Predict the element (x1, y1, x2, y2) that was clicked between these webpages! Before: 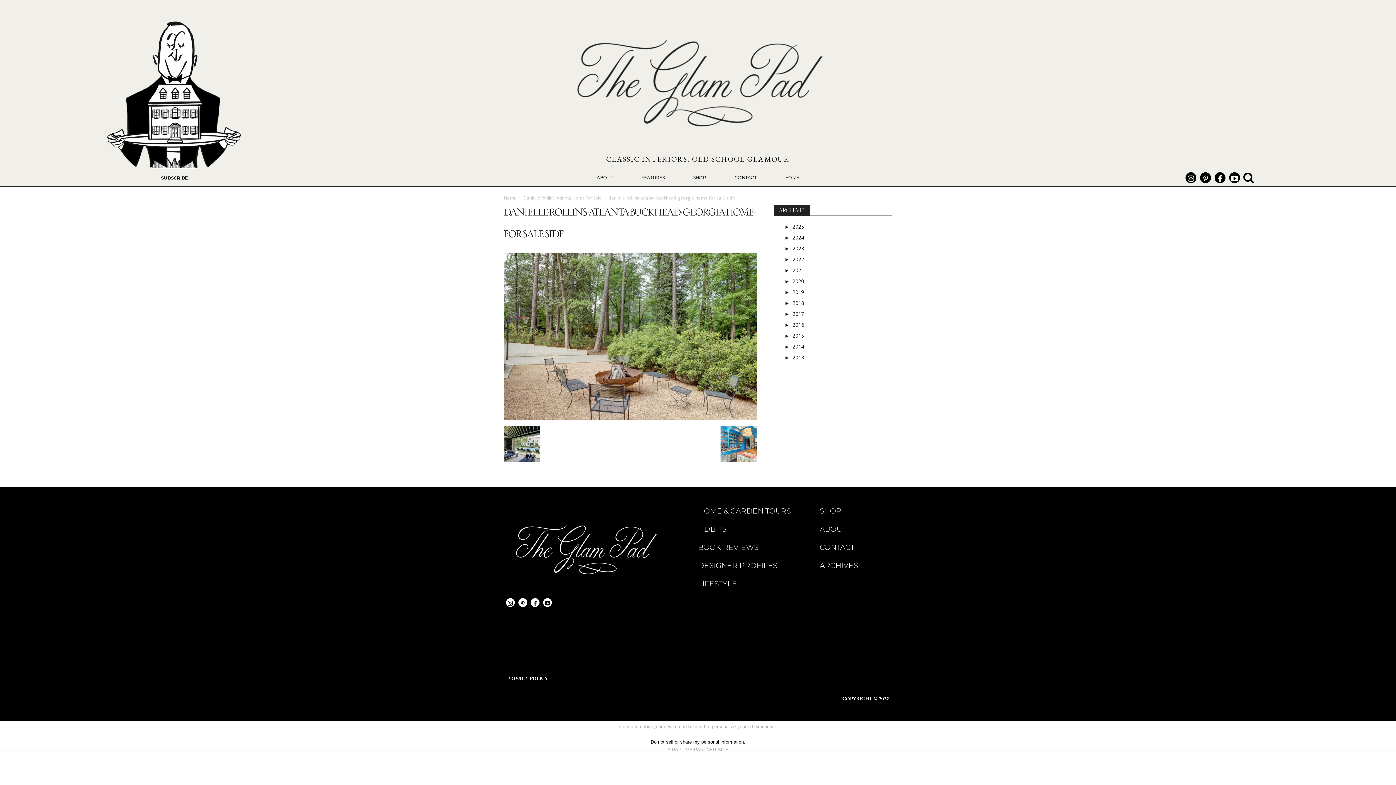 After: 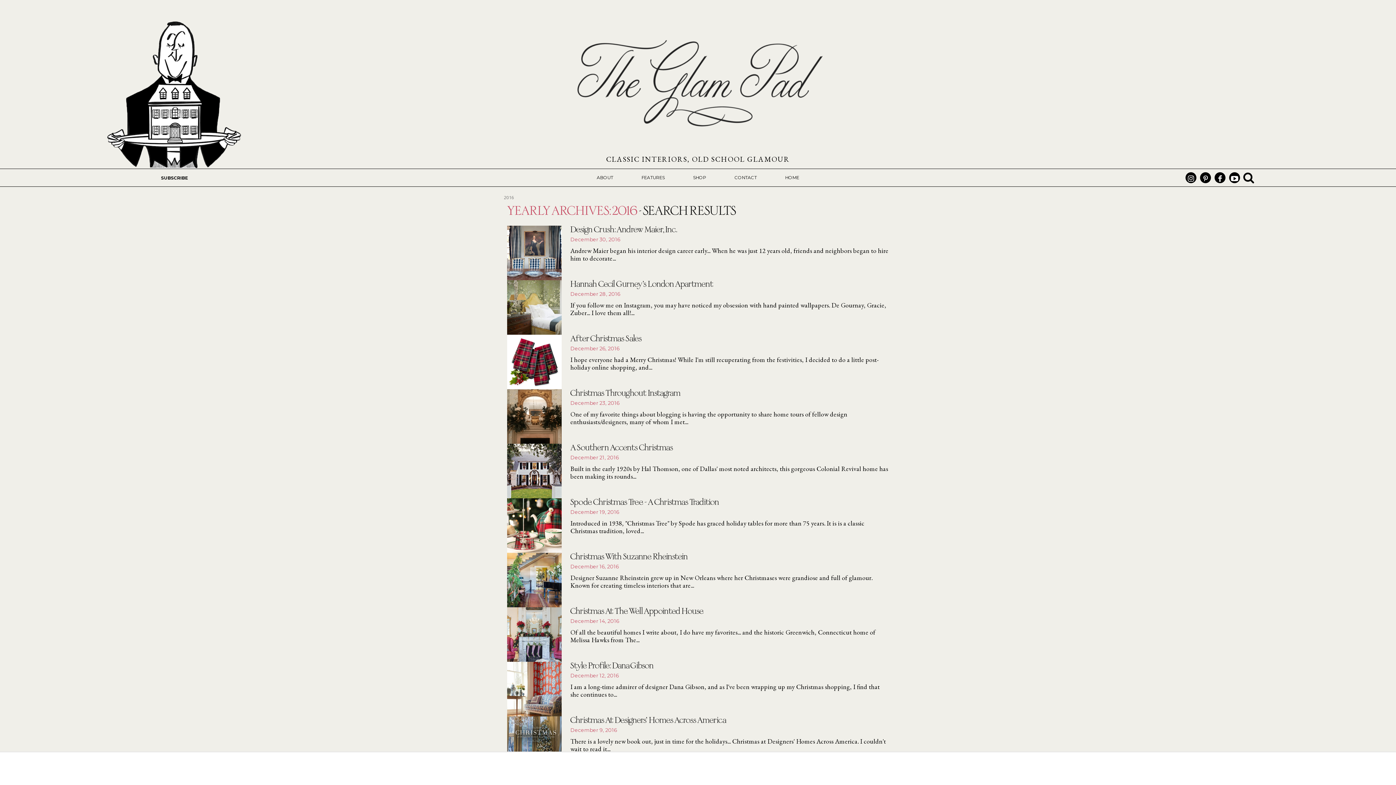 Action: bbox: (792, 321, 804, 328) label: 2016